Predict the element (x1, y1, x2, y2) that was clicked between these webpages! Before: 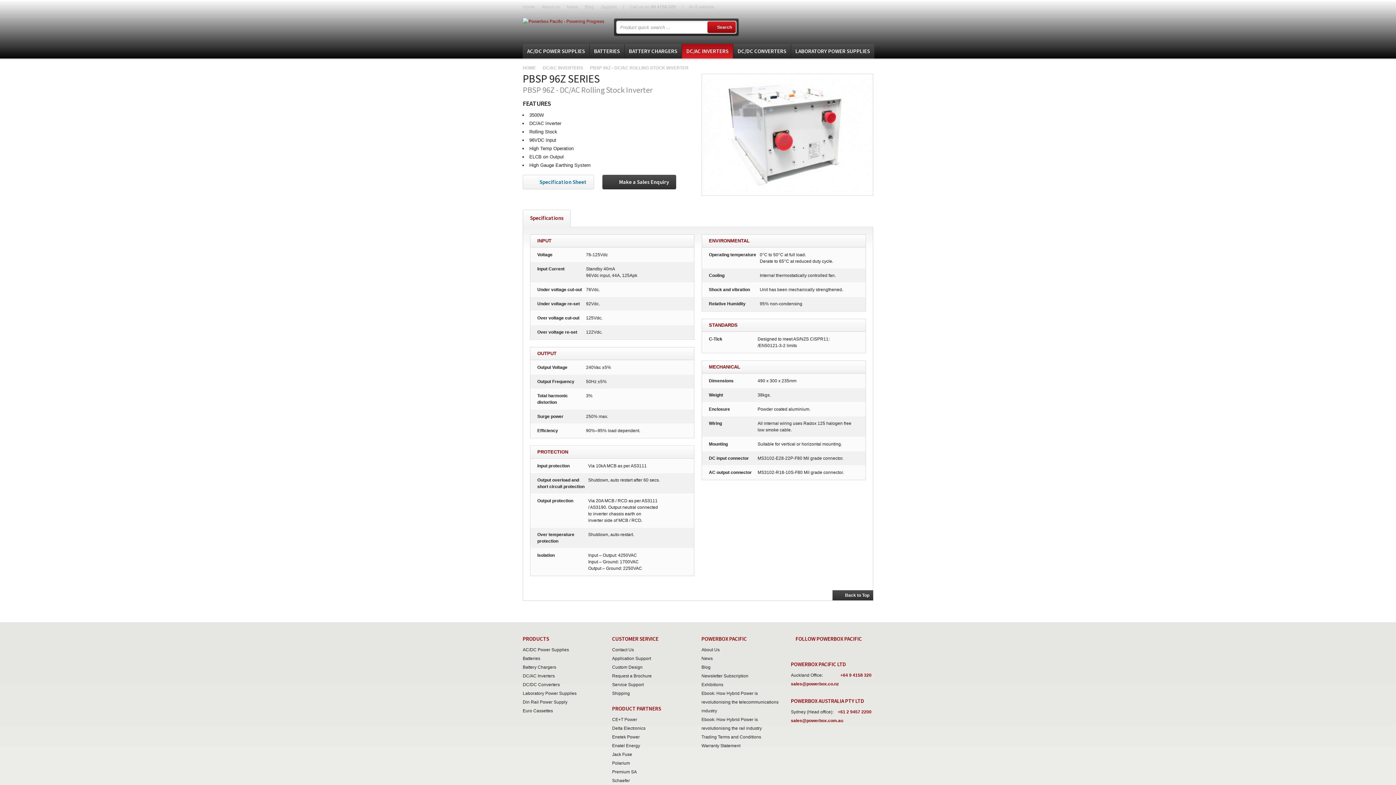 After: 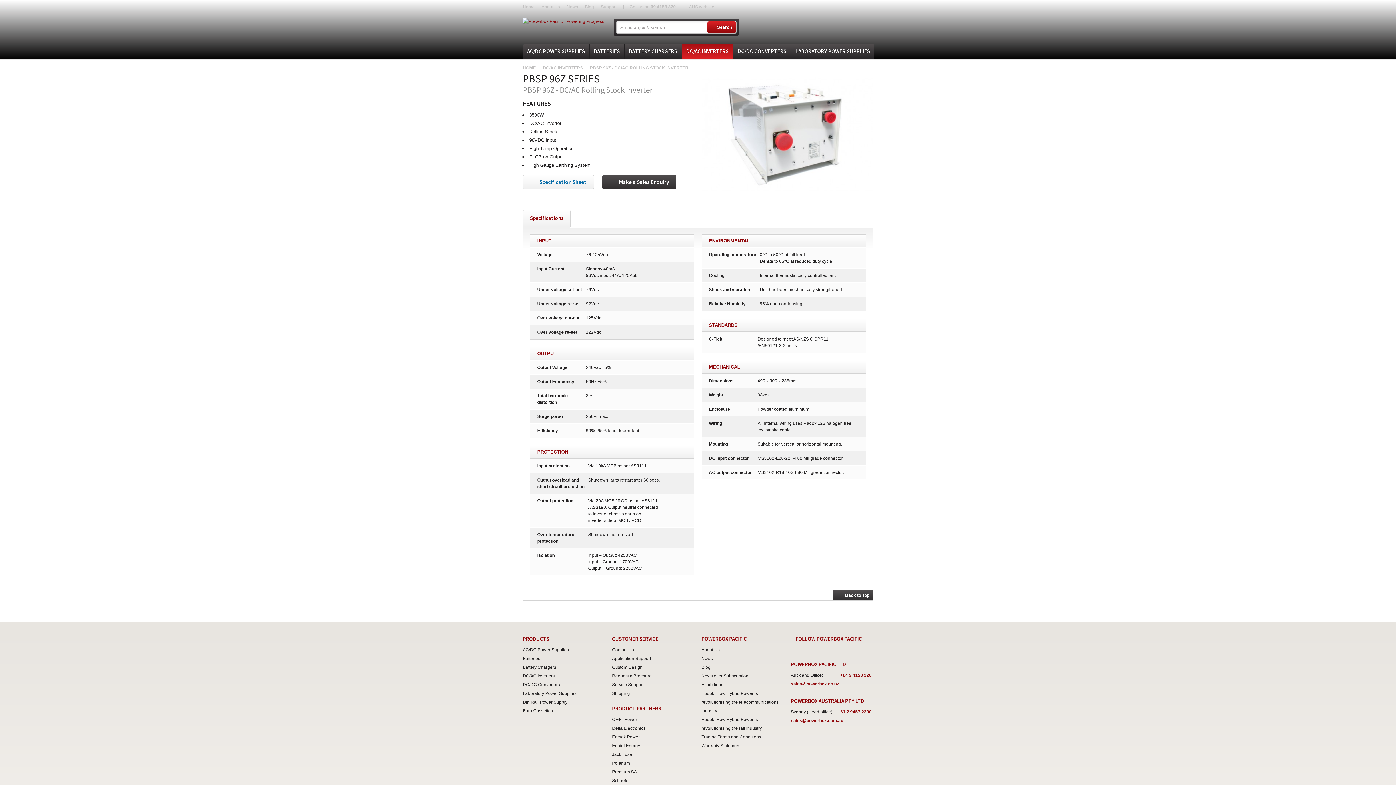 Action: bbox: (845, 645, 853, 653) label: Email